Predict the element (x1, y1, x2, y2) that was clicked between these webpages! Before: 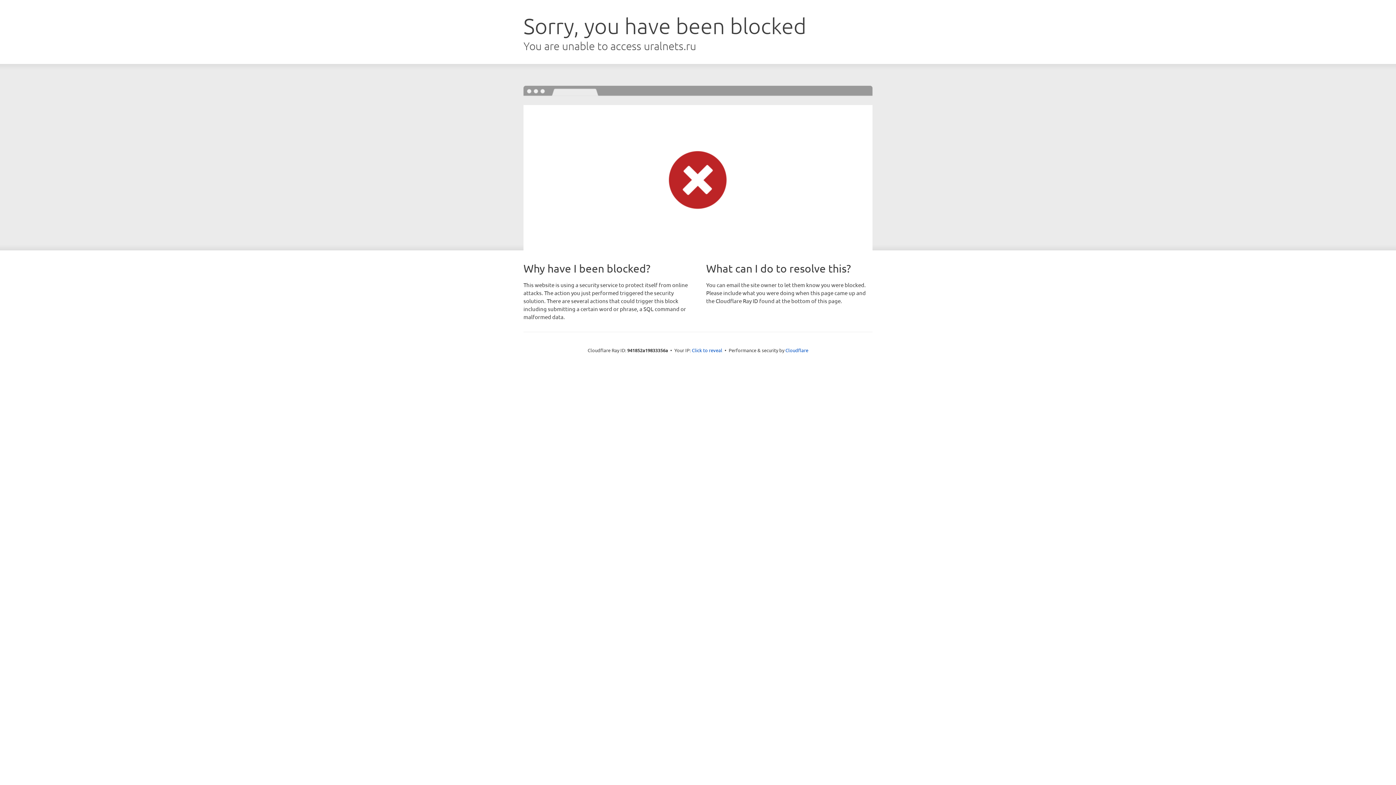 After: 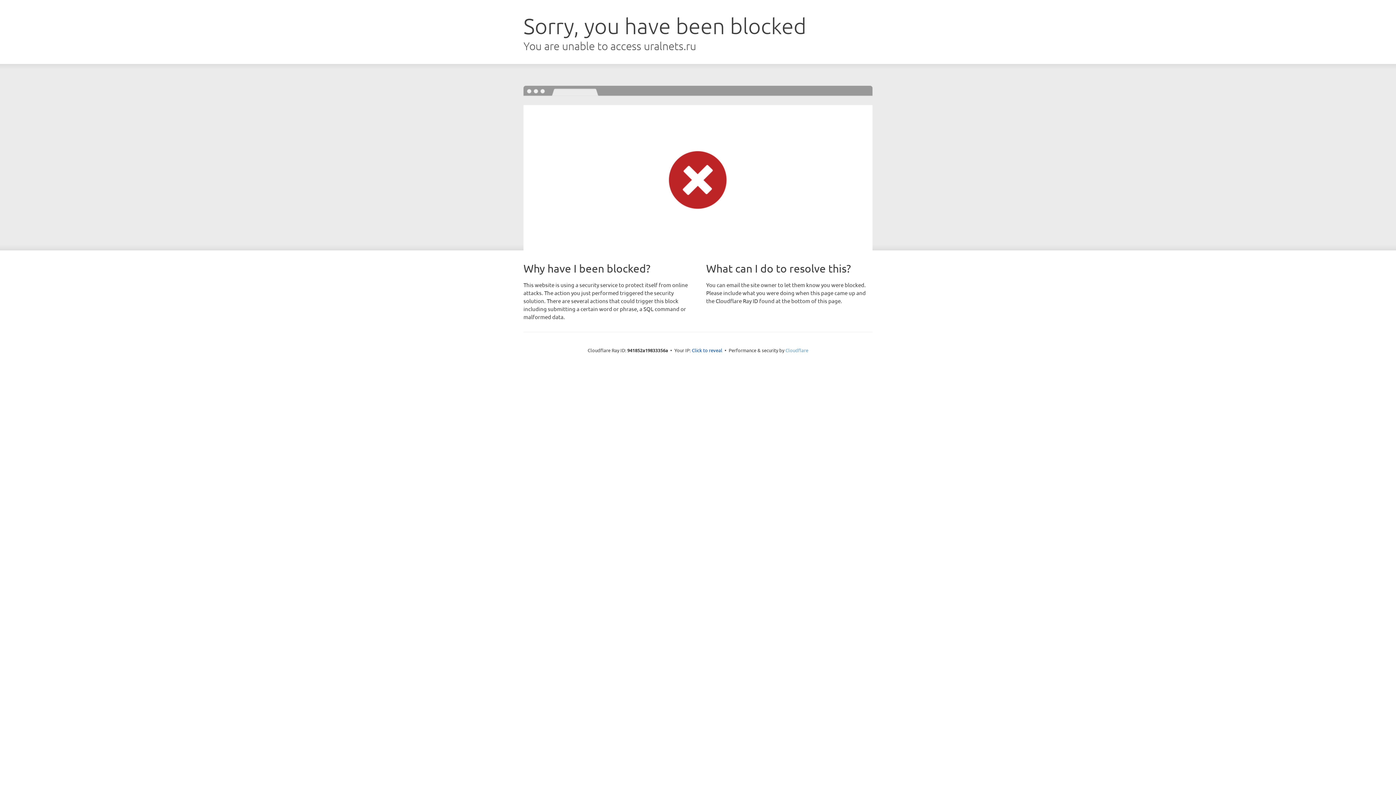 Action: label: Cloudflare bbox: (785, 347, 808, 353)